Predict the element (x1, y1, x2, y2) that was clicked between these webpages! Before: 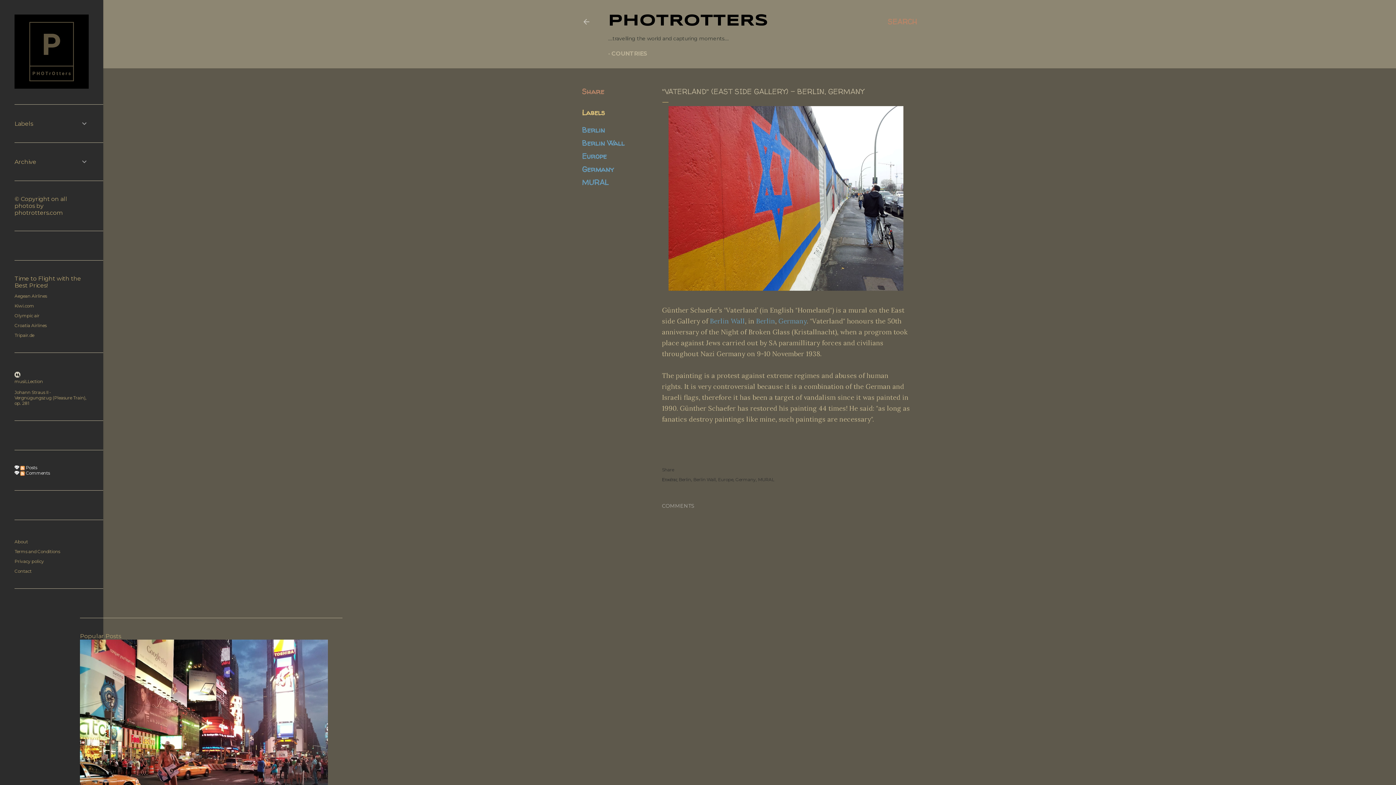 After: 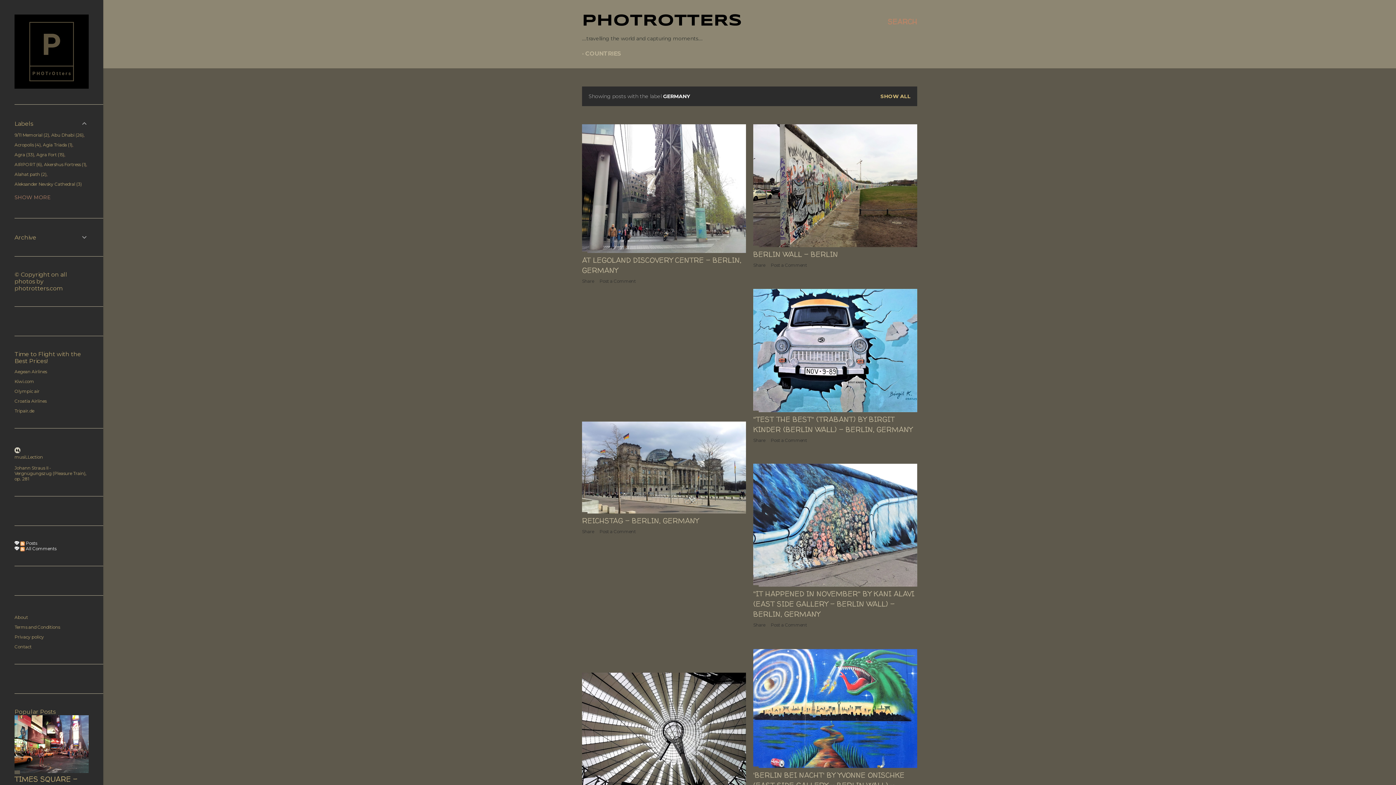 Action: bbox: (582, 164, 613, 174) label: Germany